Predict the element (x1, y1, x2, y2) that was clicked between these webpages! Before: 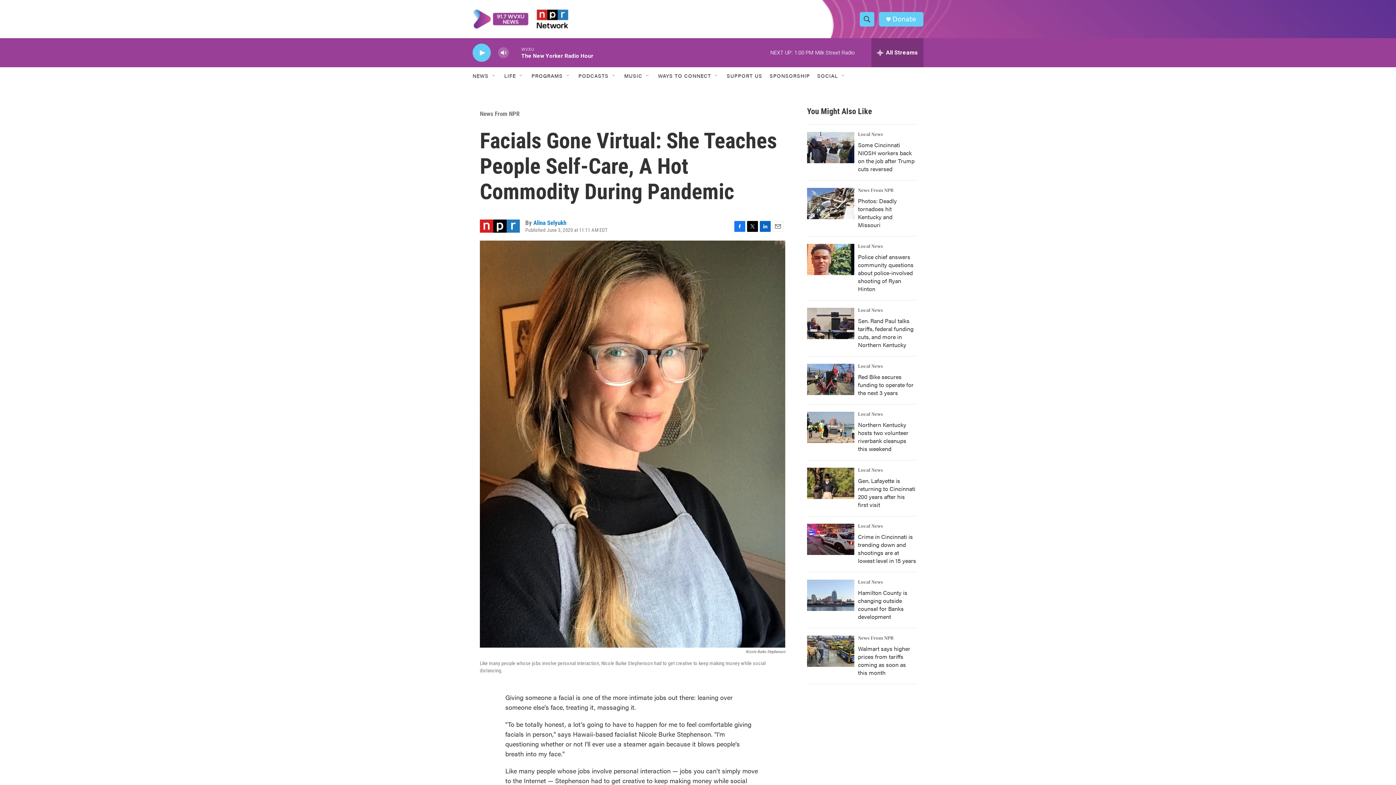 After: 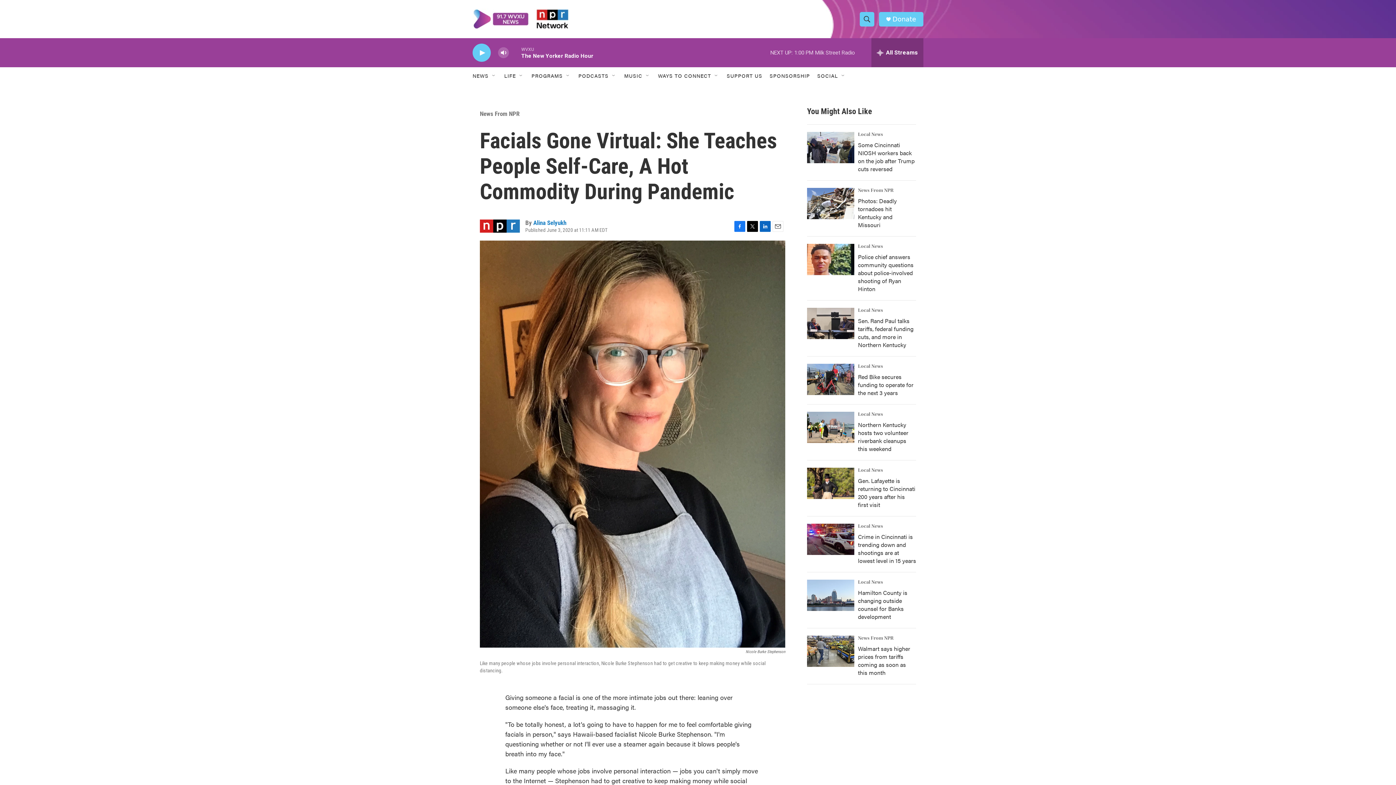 Action: label: Email bbox: (772, 220, 783, 231)